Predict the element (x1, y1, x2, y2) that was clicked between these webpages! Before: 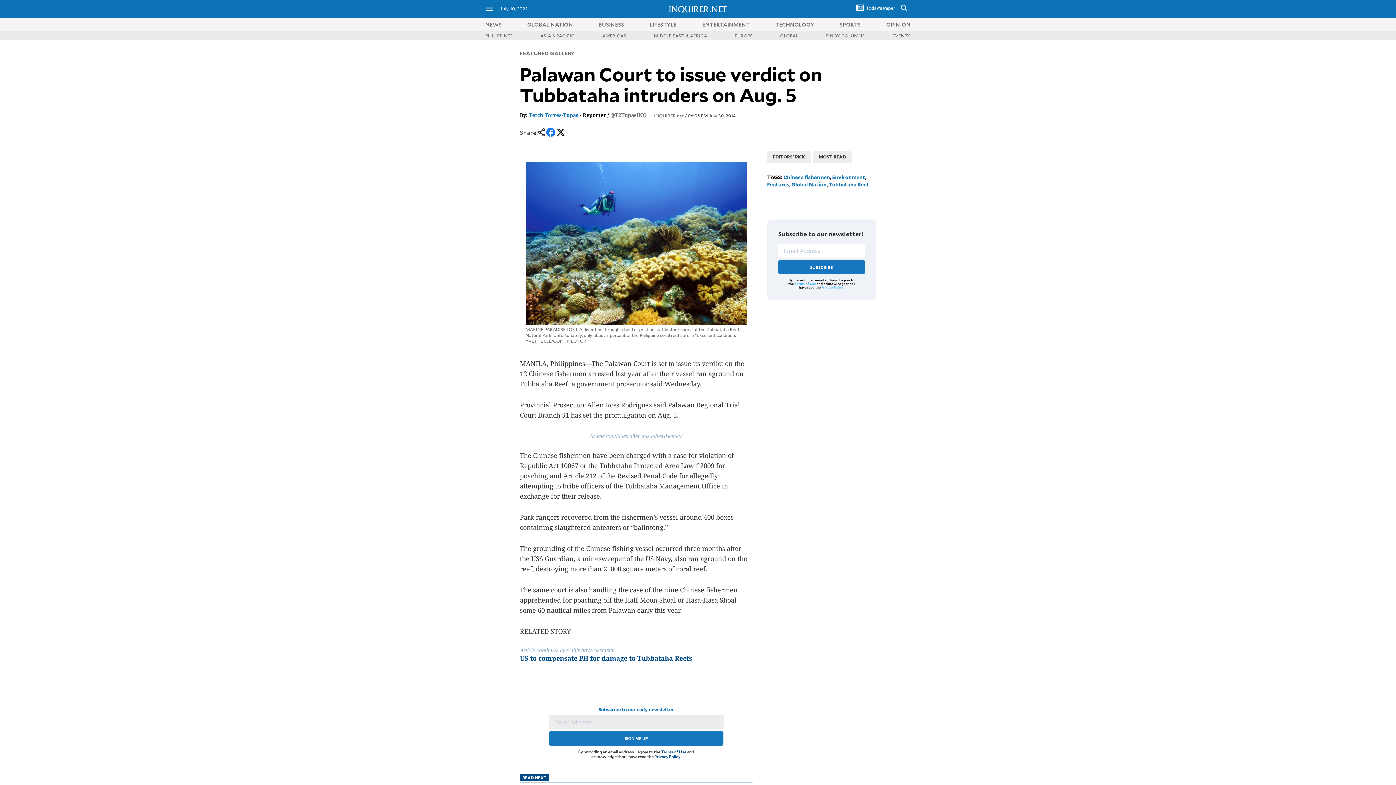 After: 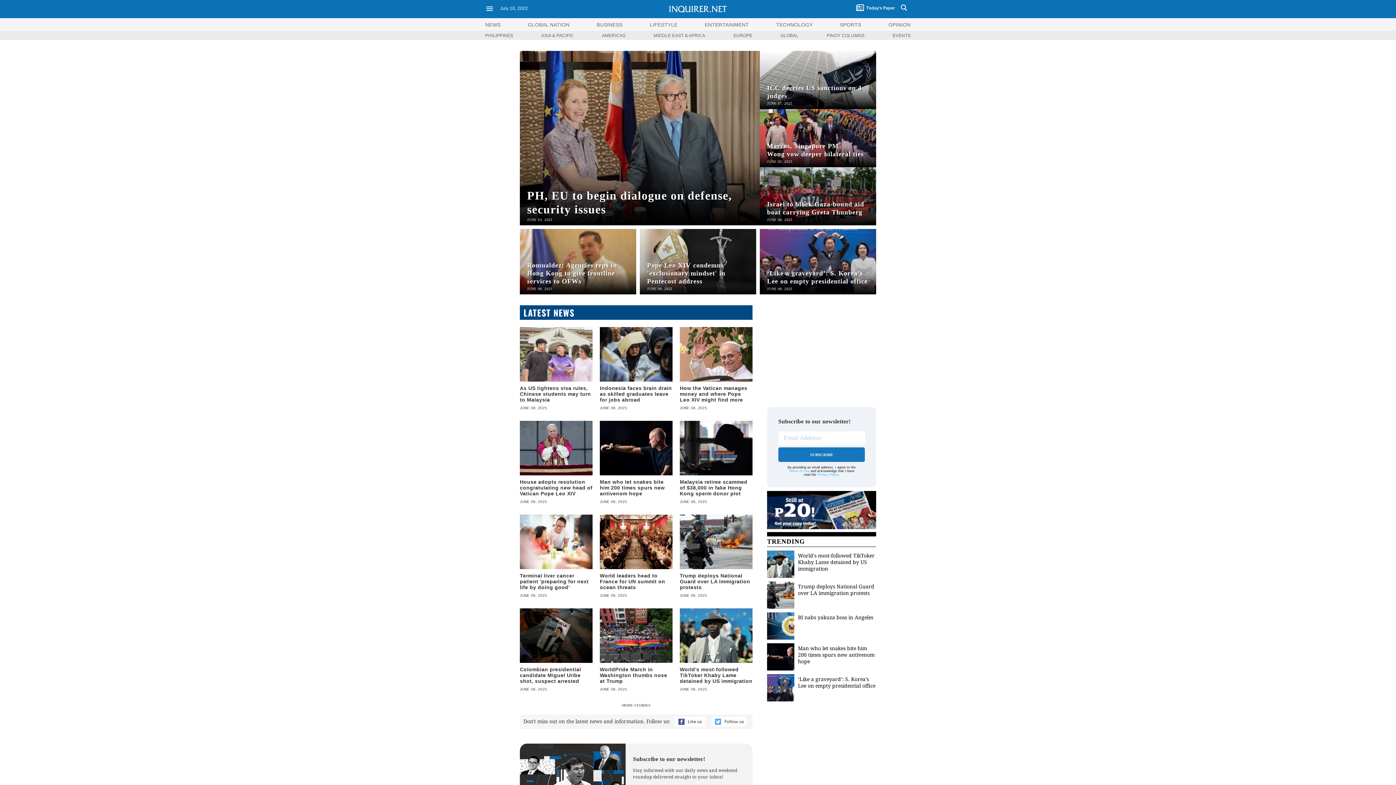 Action: bbox: (527, 20, 573, 27) label: GLOBAL NATION